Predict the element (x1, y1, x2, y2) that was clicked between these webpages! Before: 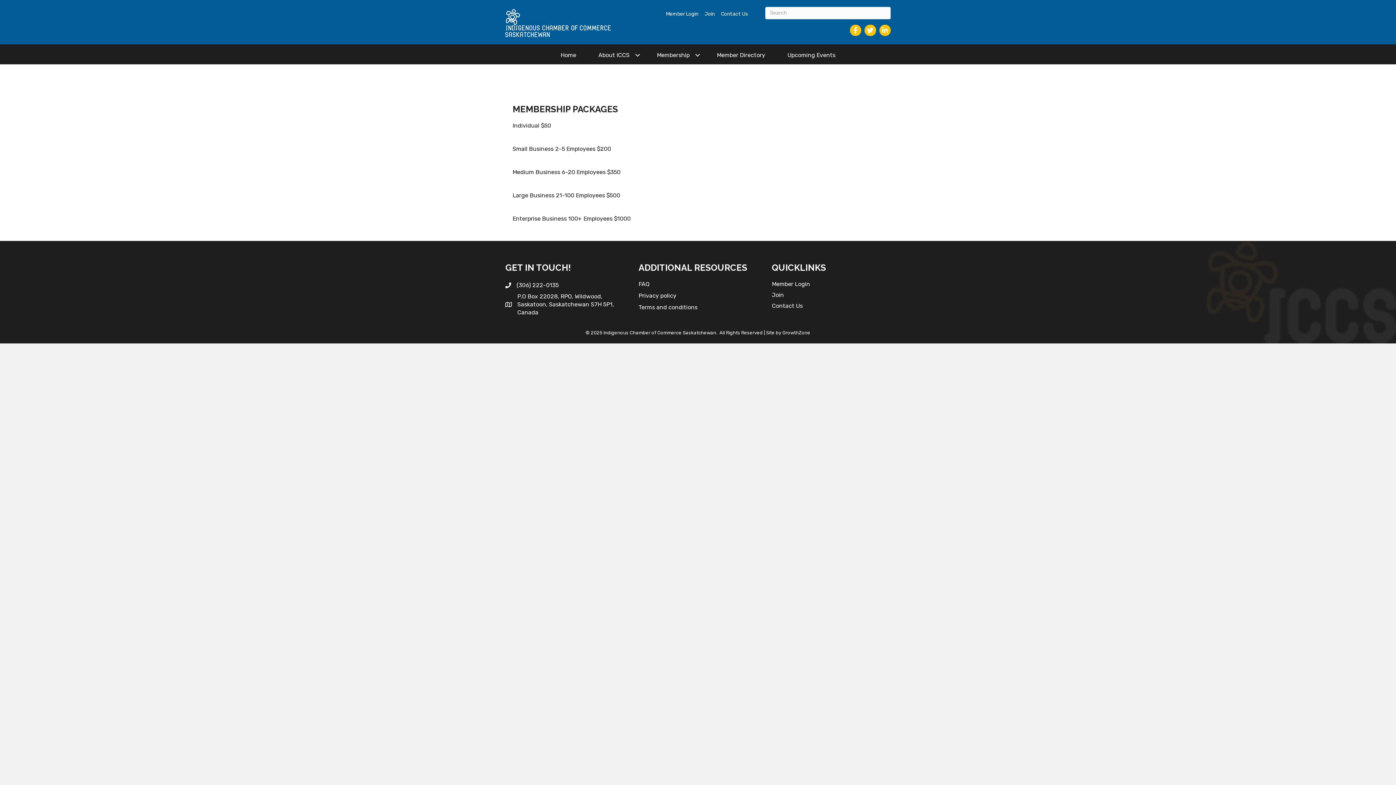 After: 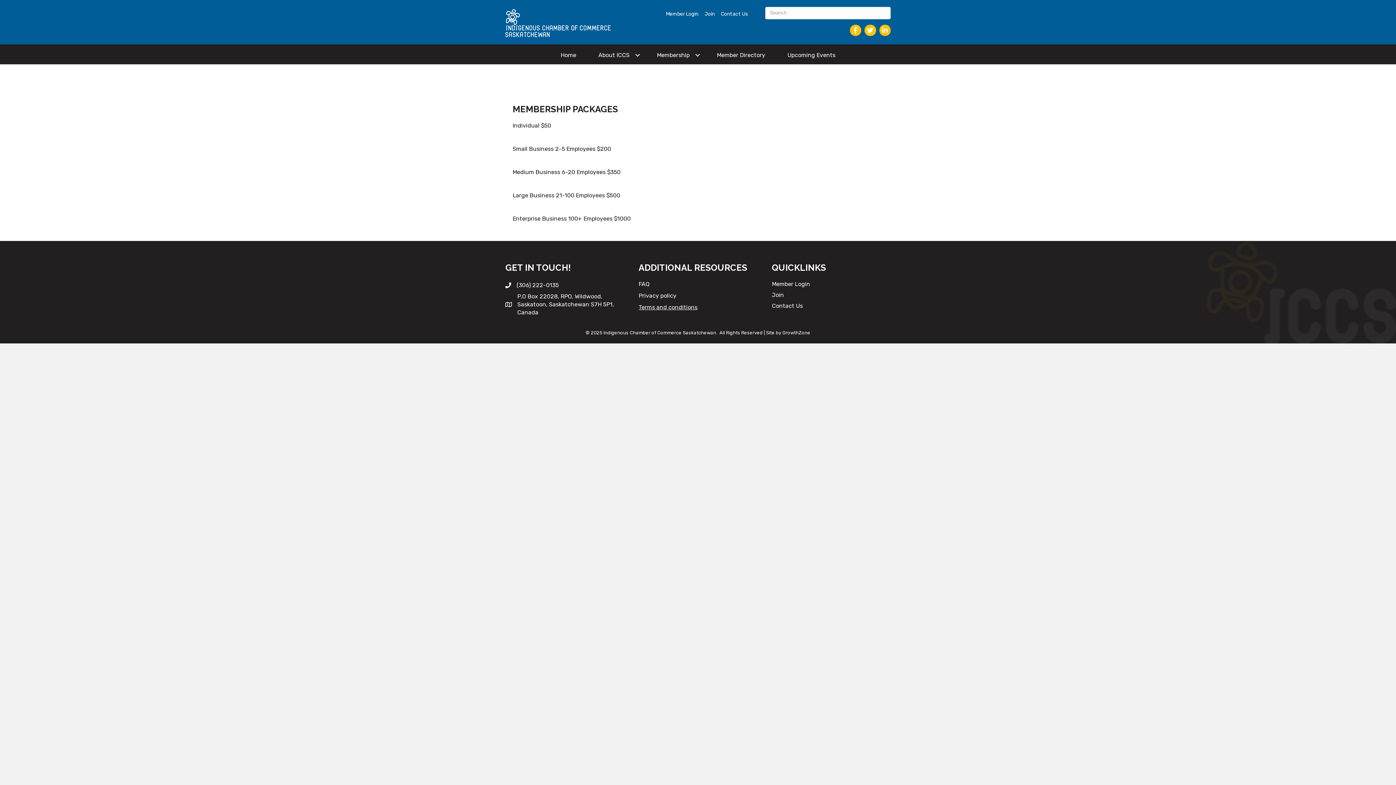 Action: label: Terms and conditions bbox: (638, 304, 697, 310)